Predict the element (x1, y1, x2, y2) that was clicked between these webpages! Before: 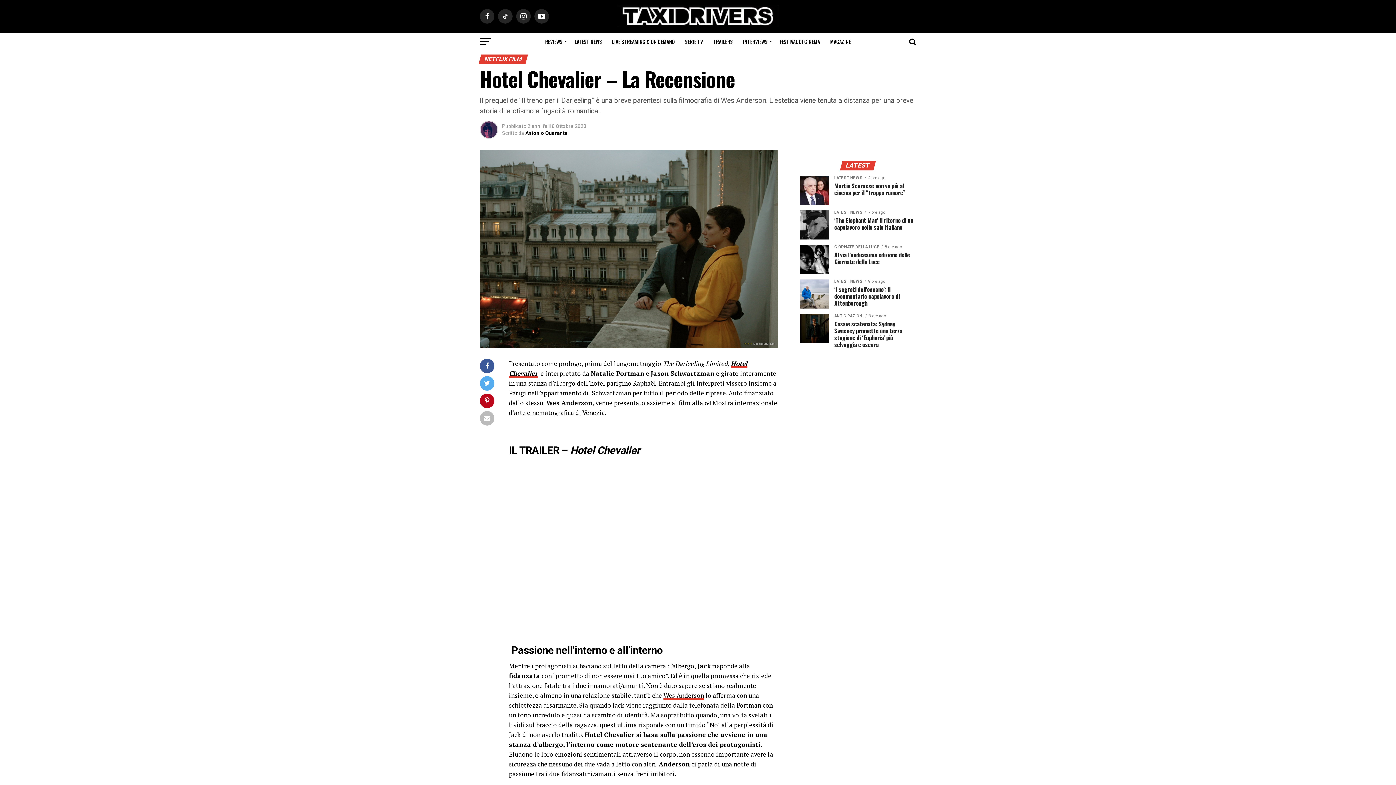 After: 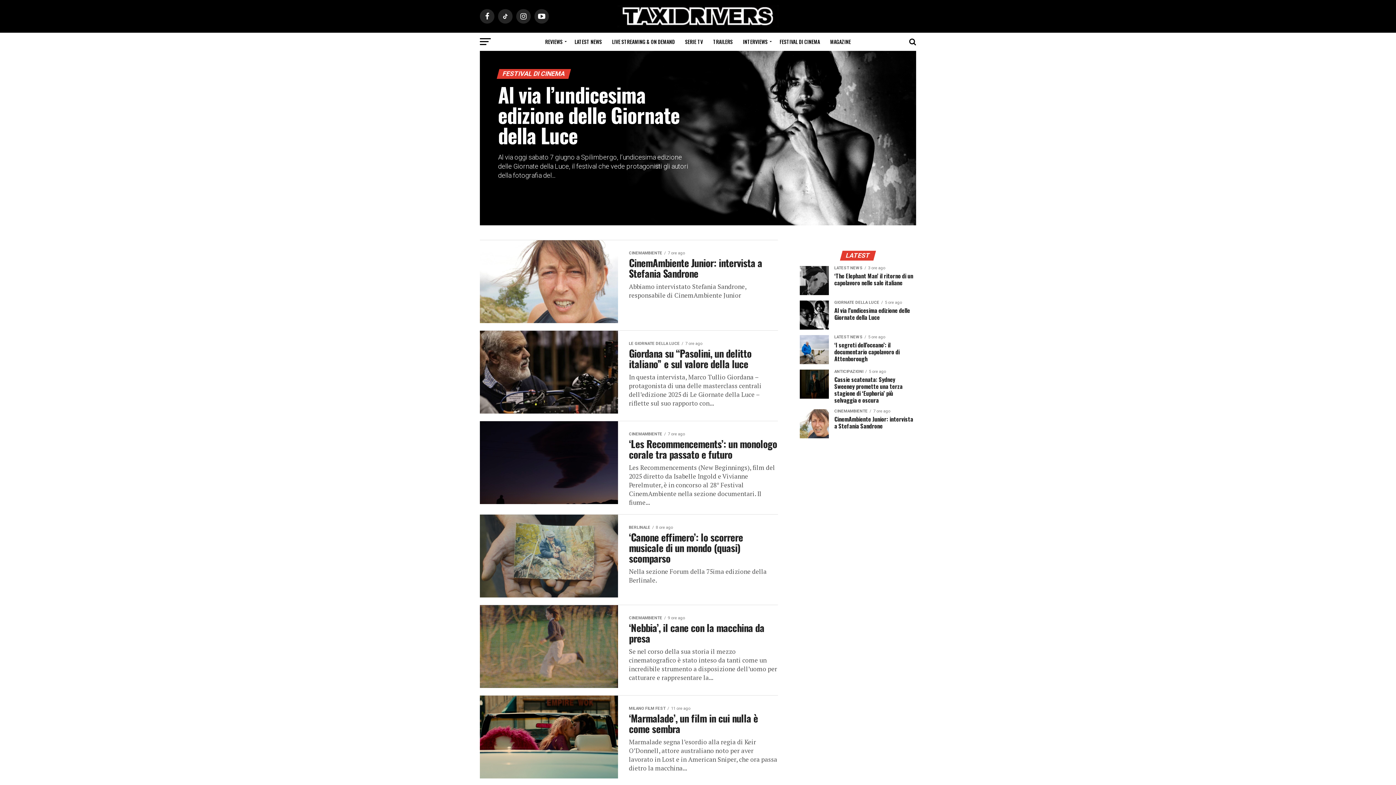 Action: label: FESTIVAL DI CINEMA bbox: (775, 32, 824, 50)